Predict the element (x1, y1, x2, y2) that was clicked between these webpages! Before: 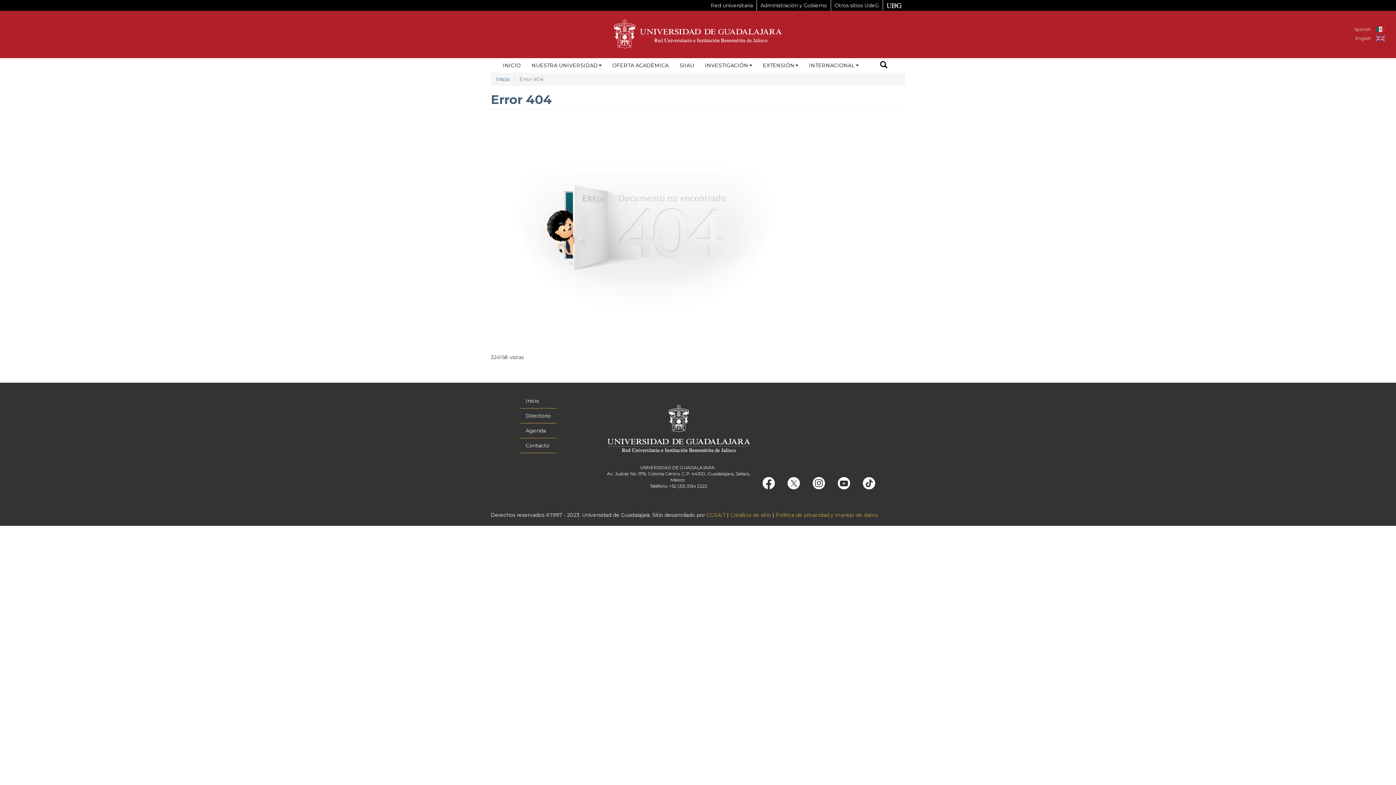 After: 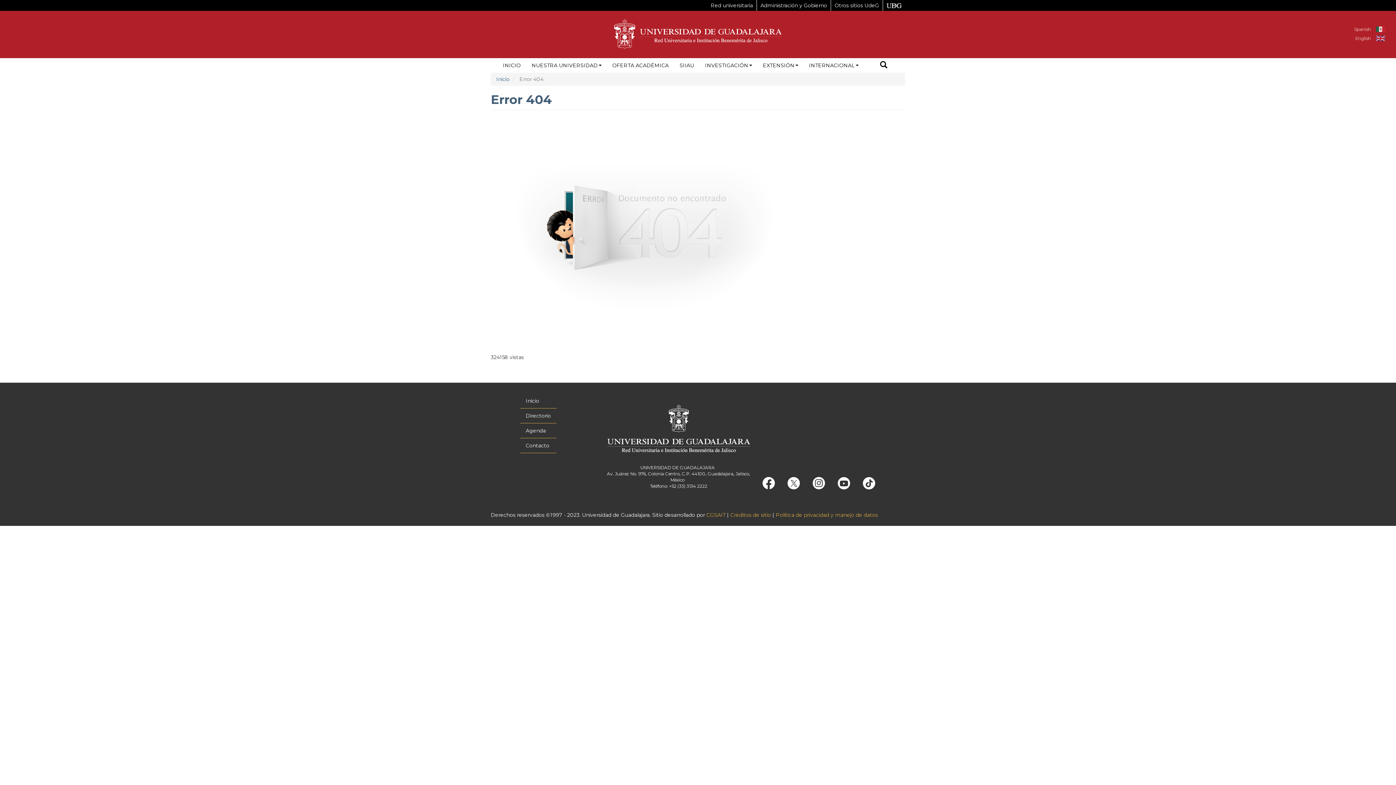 Action: bbox: (851, 479, 875, 486)